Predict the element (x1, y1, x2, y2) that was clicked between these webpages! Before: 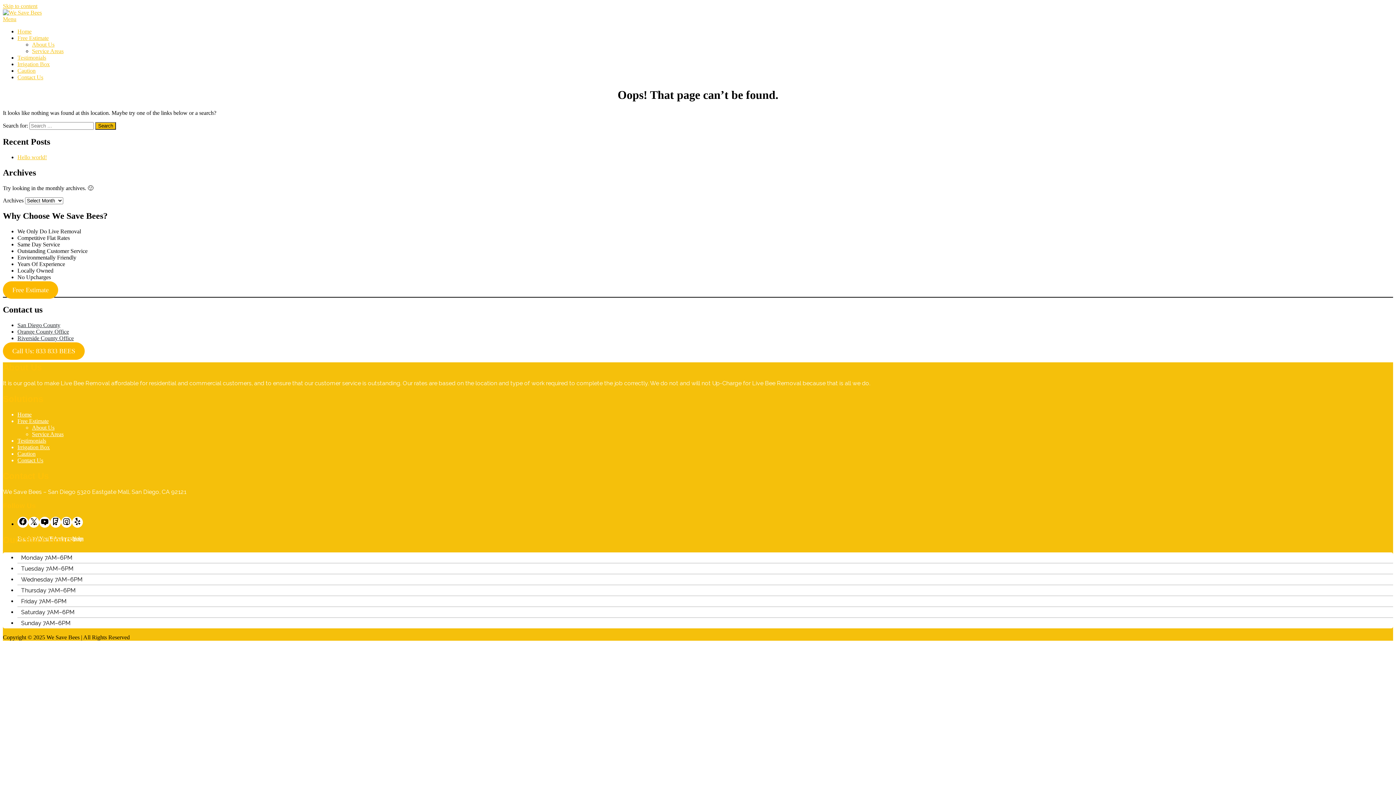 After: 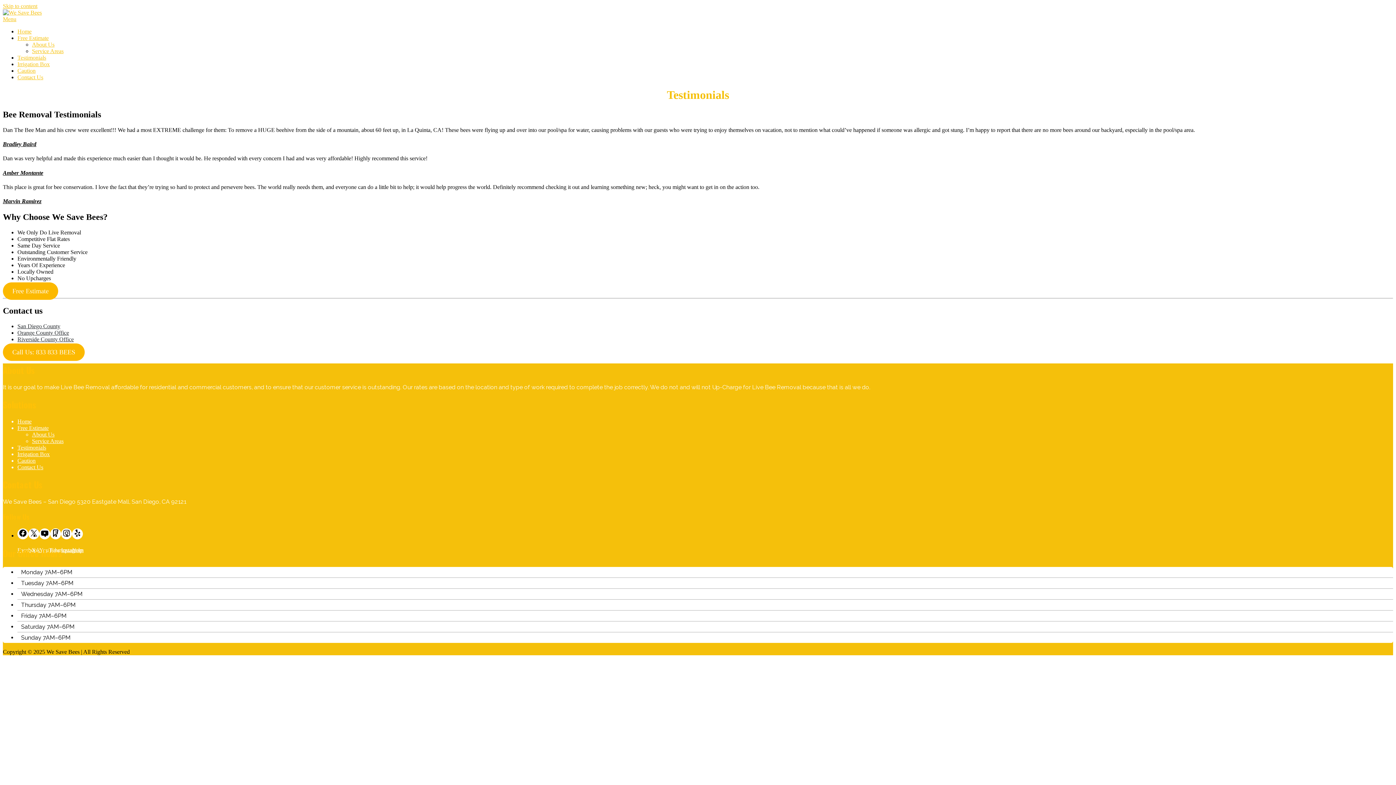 Action: label: Testimonials bbox: (17, 54, 46, 60)